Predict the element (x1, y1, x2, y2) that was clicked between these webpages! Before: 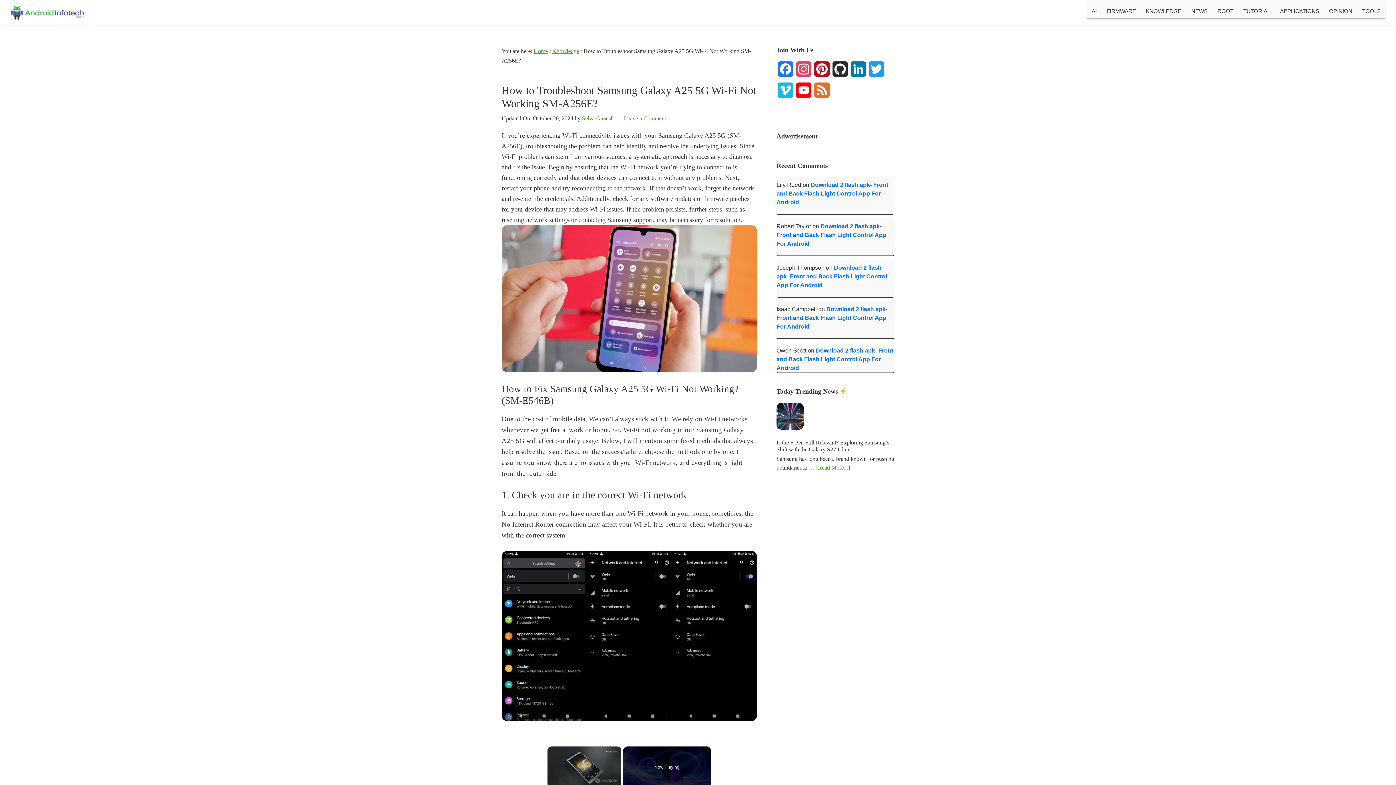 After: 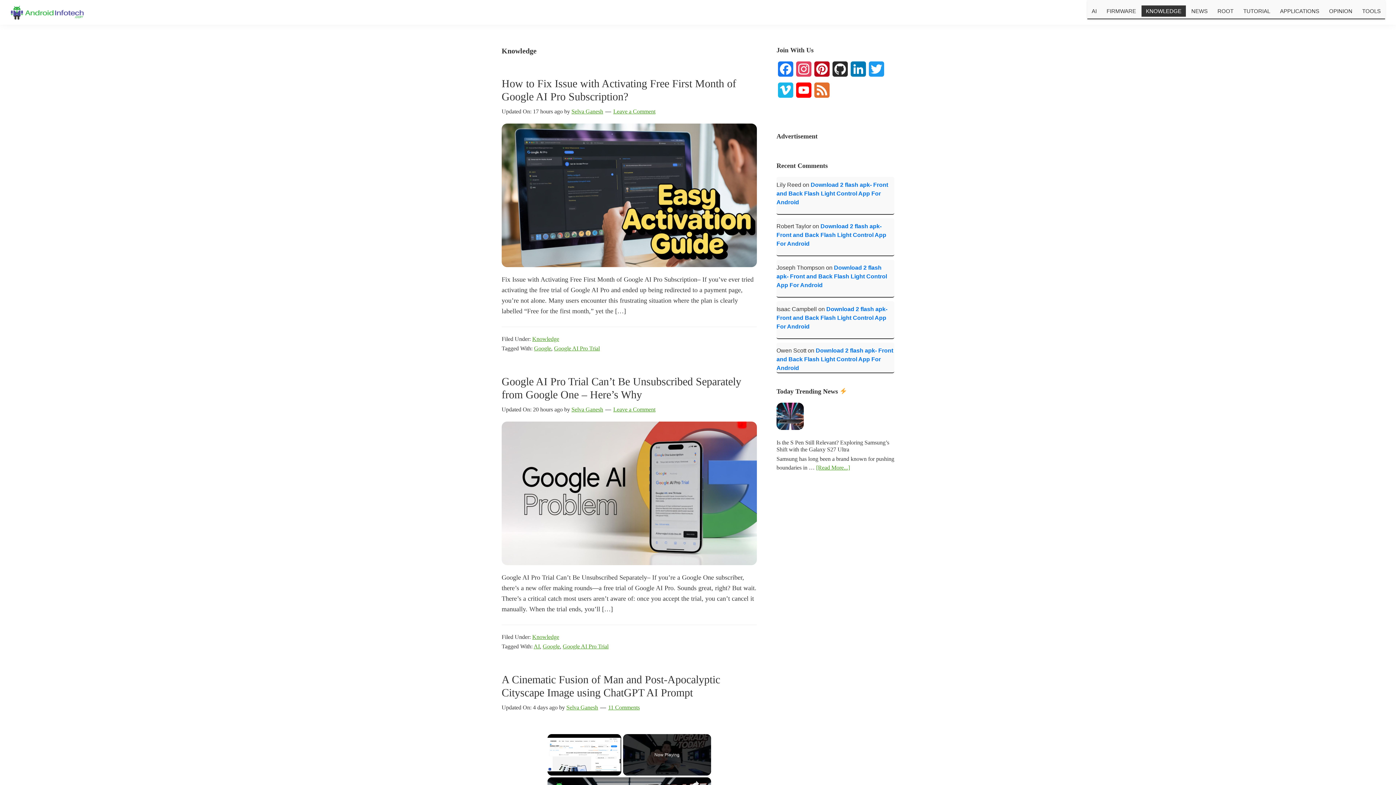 Action: label: KNOWLEDGE bbox: (1141, 5, 1186, 16)